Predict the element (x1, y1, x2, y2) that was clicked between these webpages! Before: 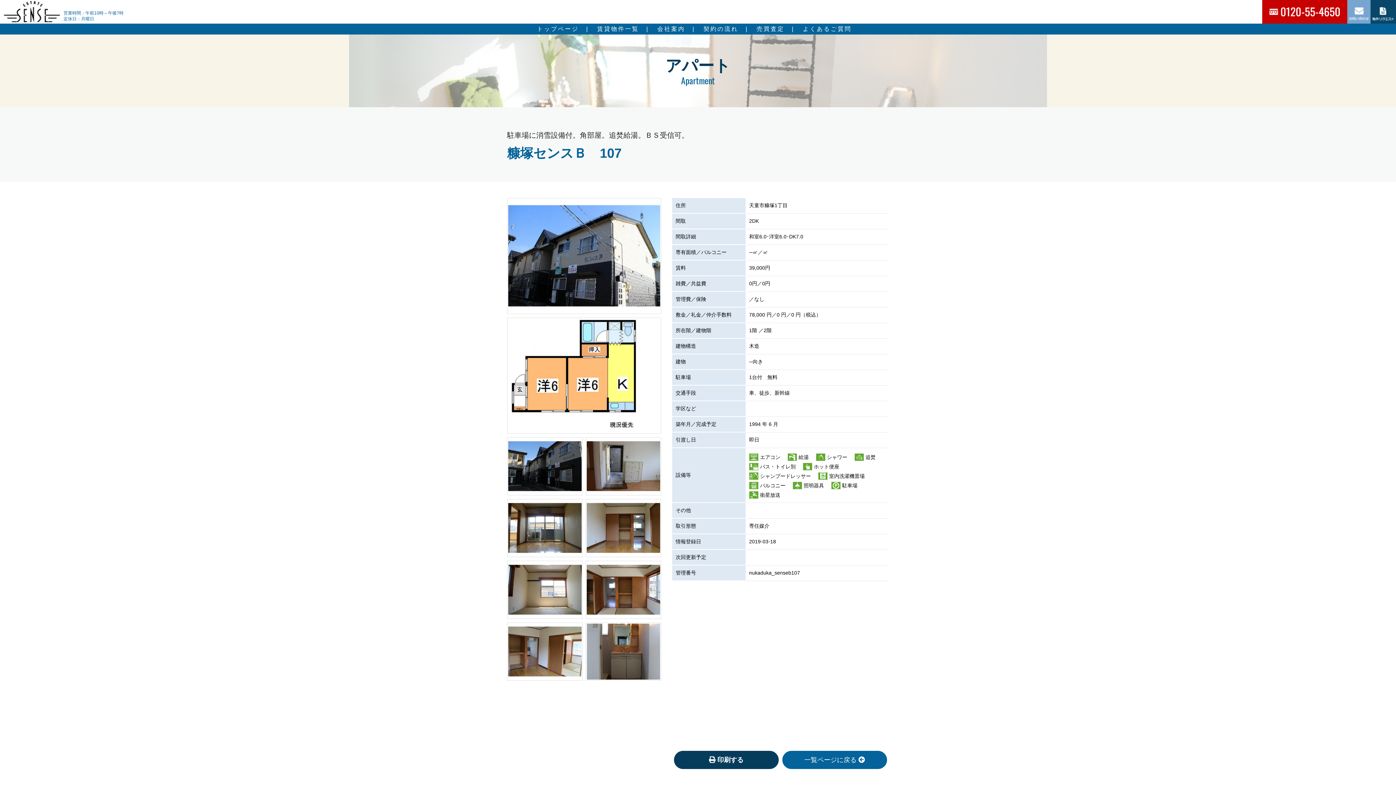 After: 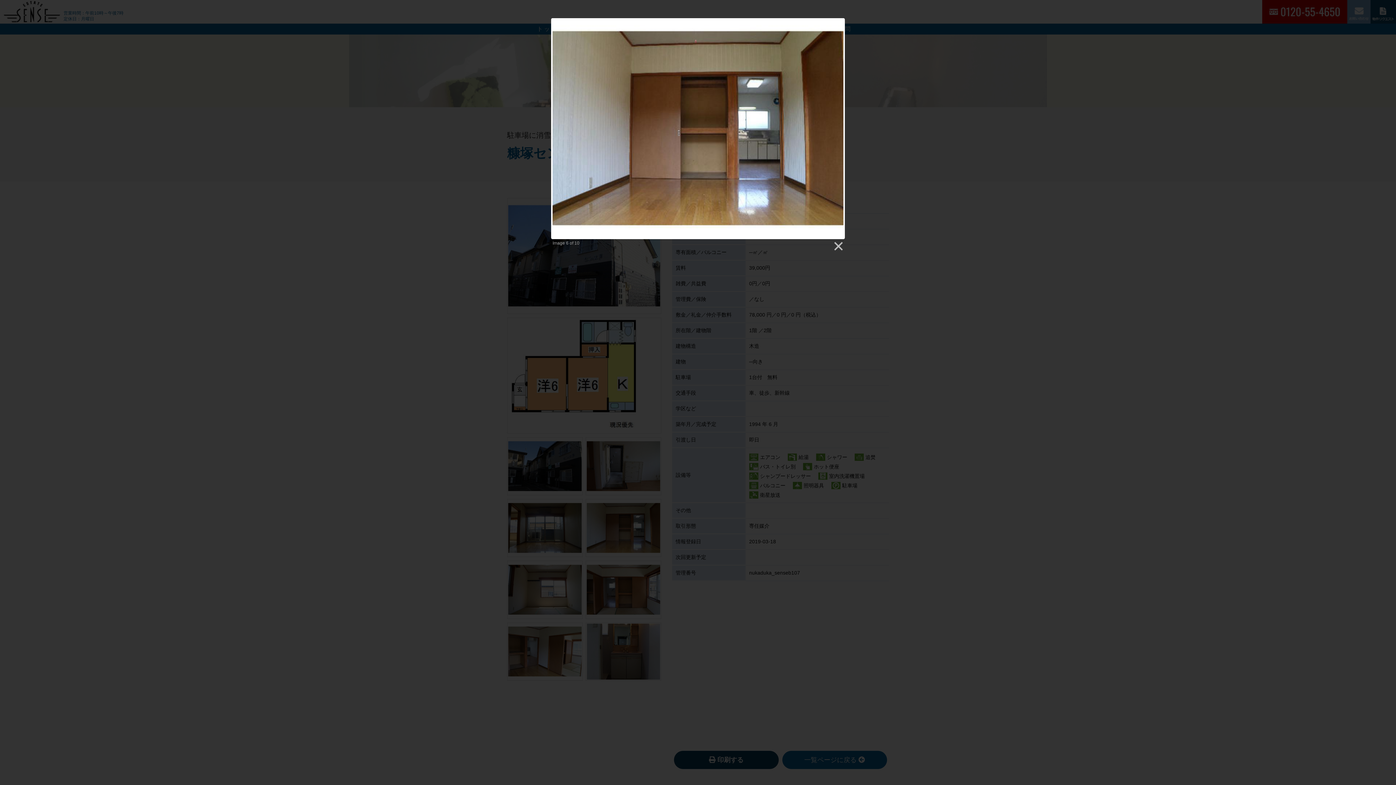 Action: bbox: (585, 499, 661, 557)